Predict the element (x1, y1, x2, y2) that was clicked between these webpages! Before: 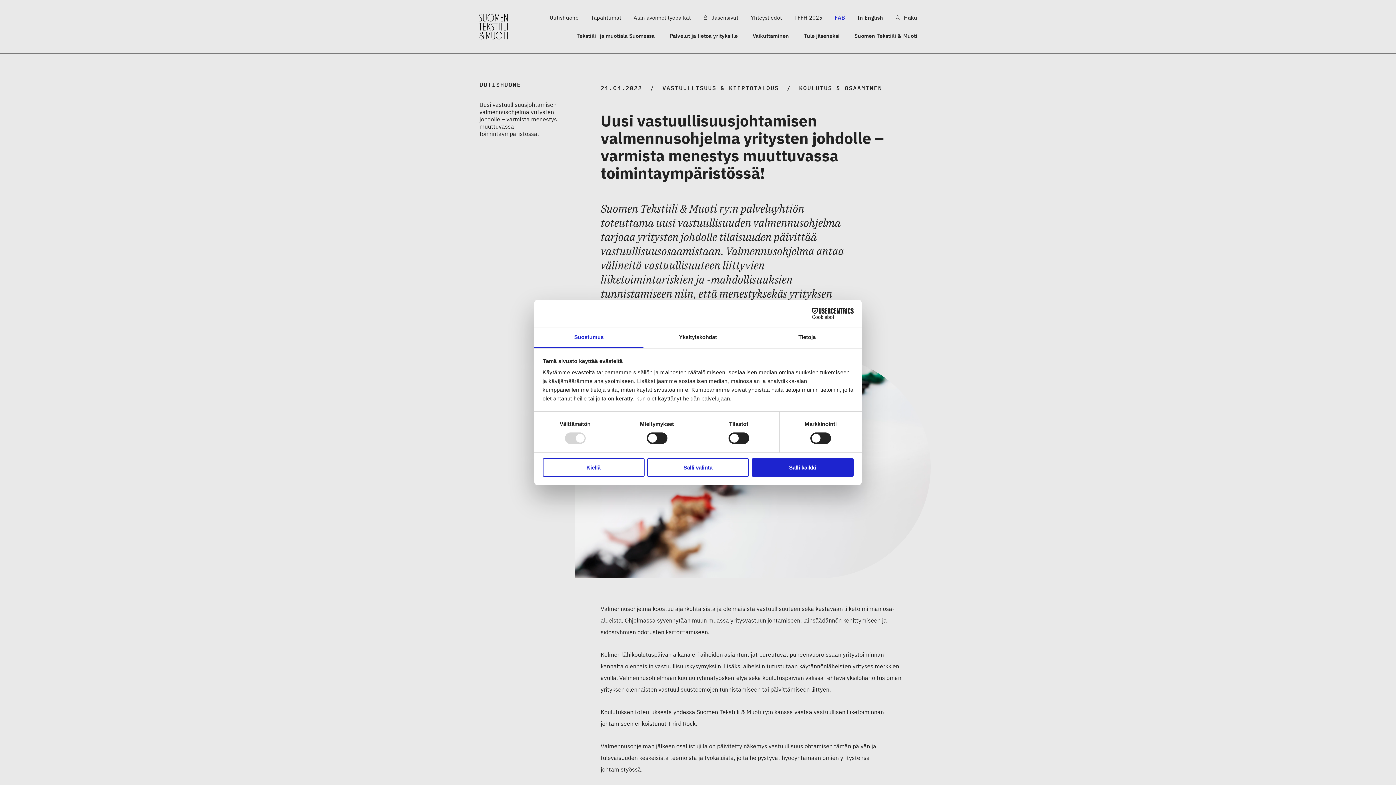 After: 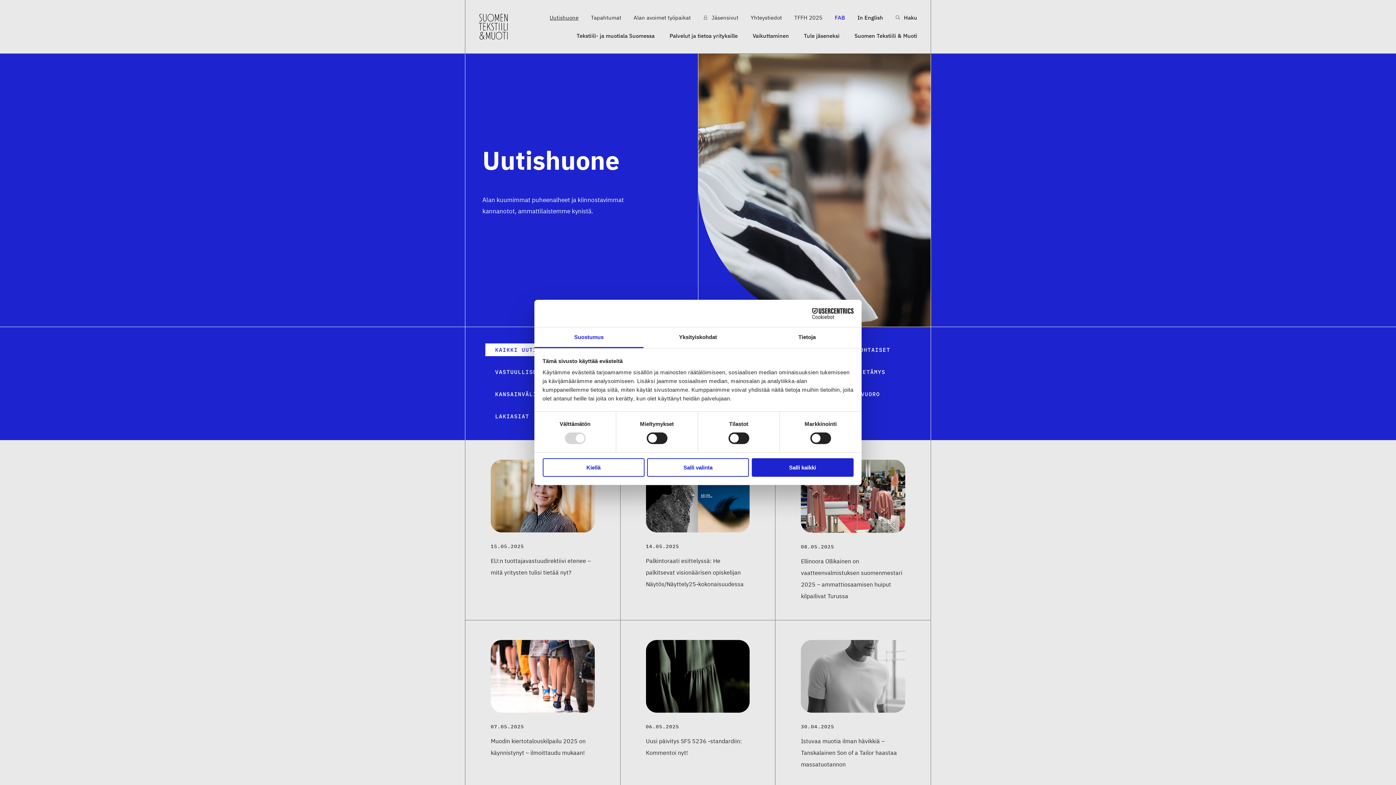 Action: bbox: (549, 12, 578, 22) label: Uutishuone